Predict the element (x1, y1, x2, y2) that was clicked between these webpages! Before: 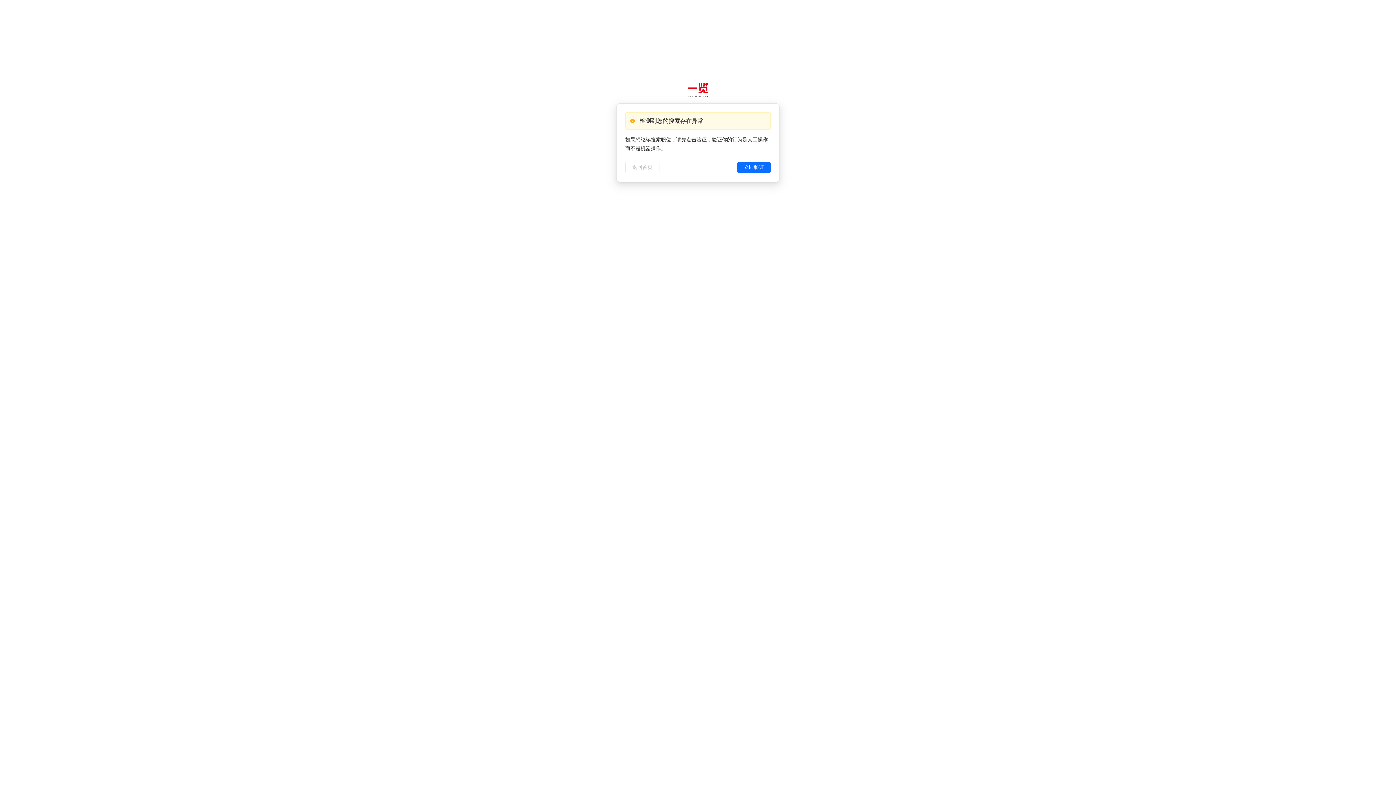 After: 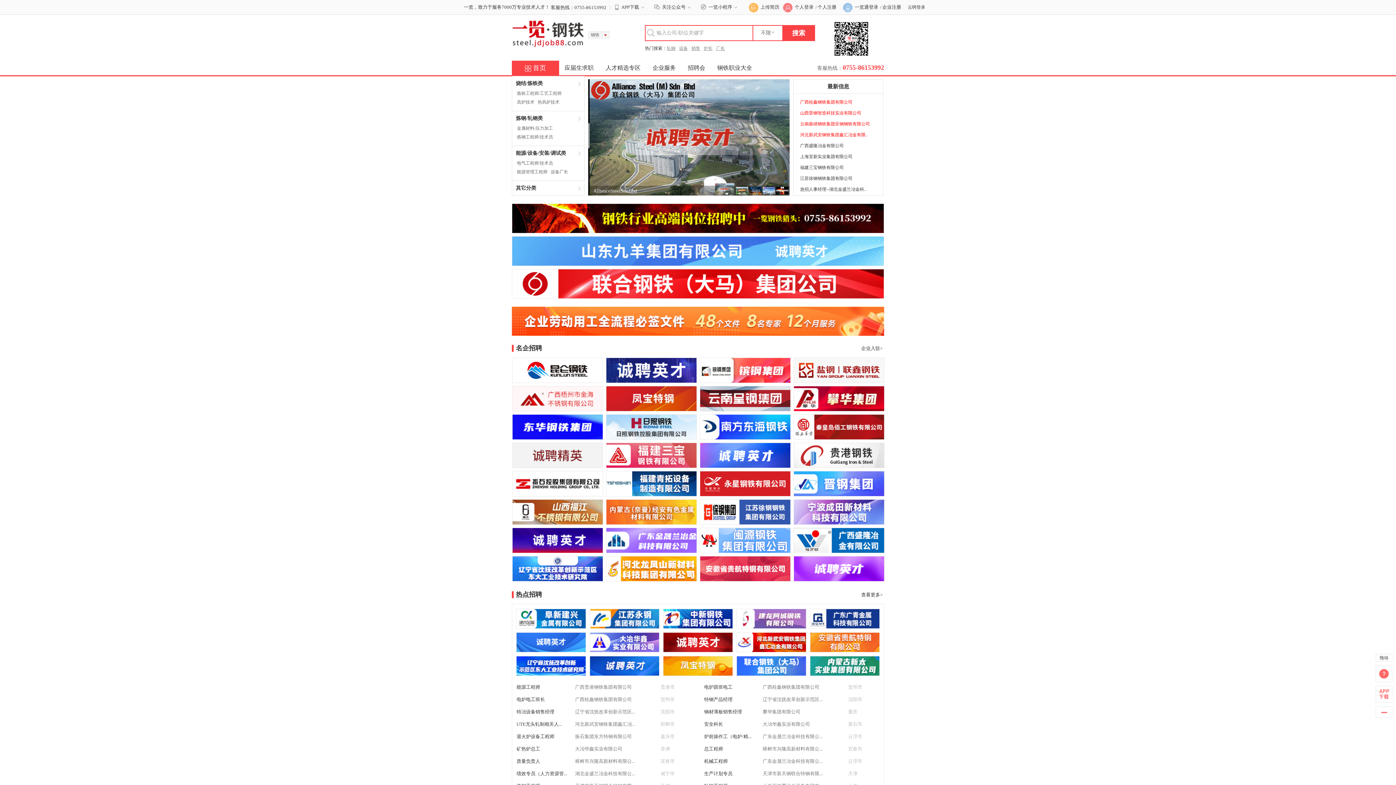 Action: bbox: (625, 161, 659, 173) label: 返回首页